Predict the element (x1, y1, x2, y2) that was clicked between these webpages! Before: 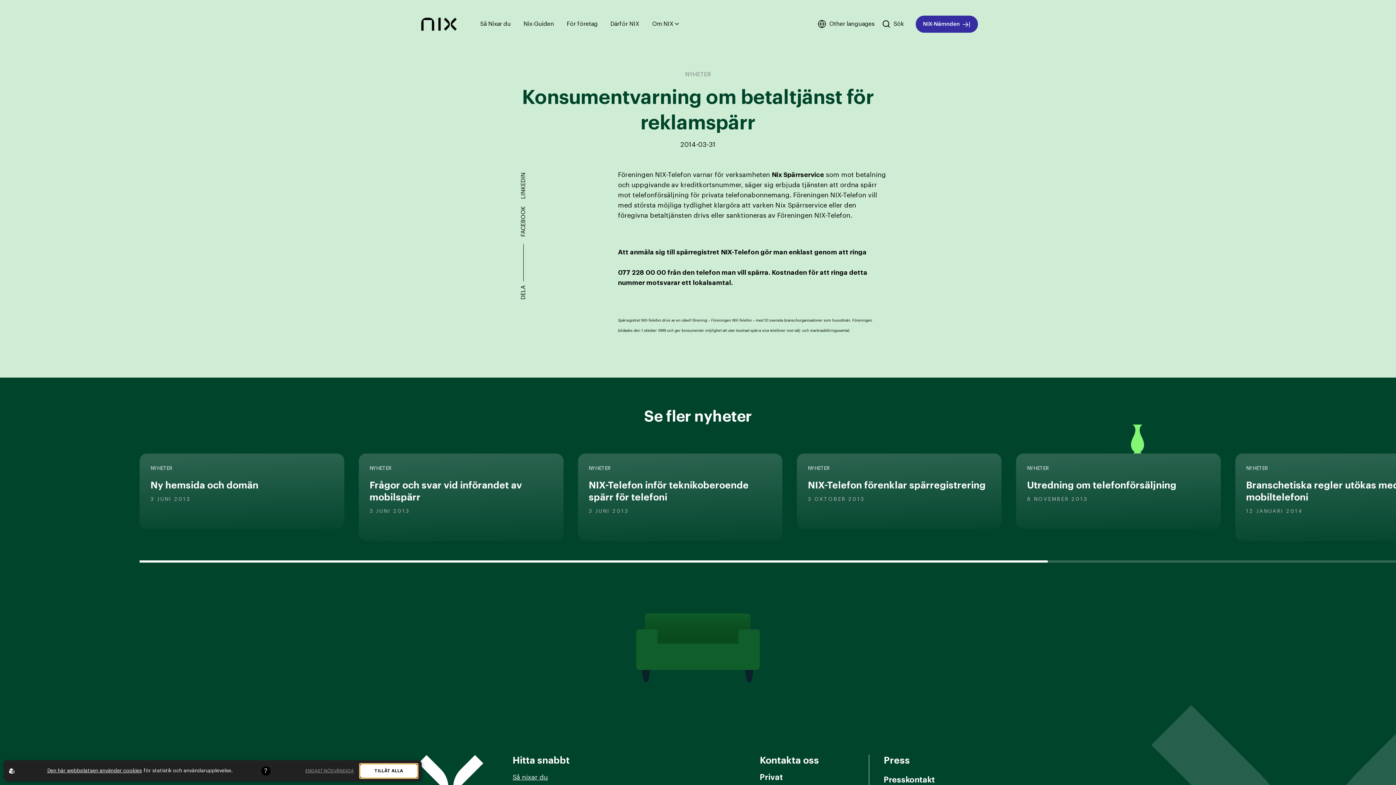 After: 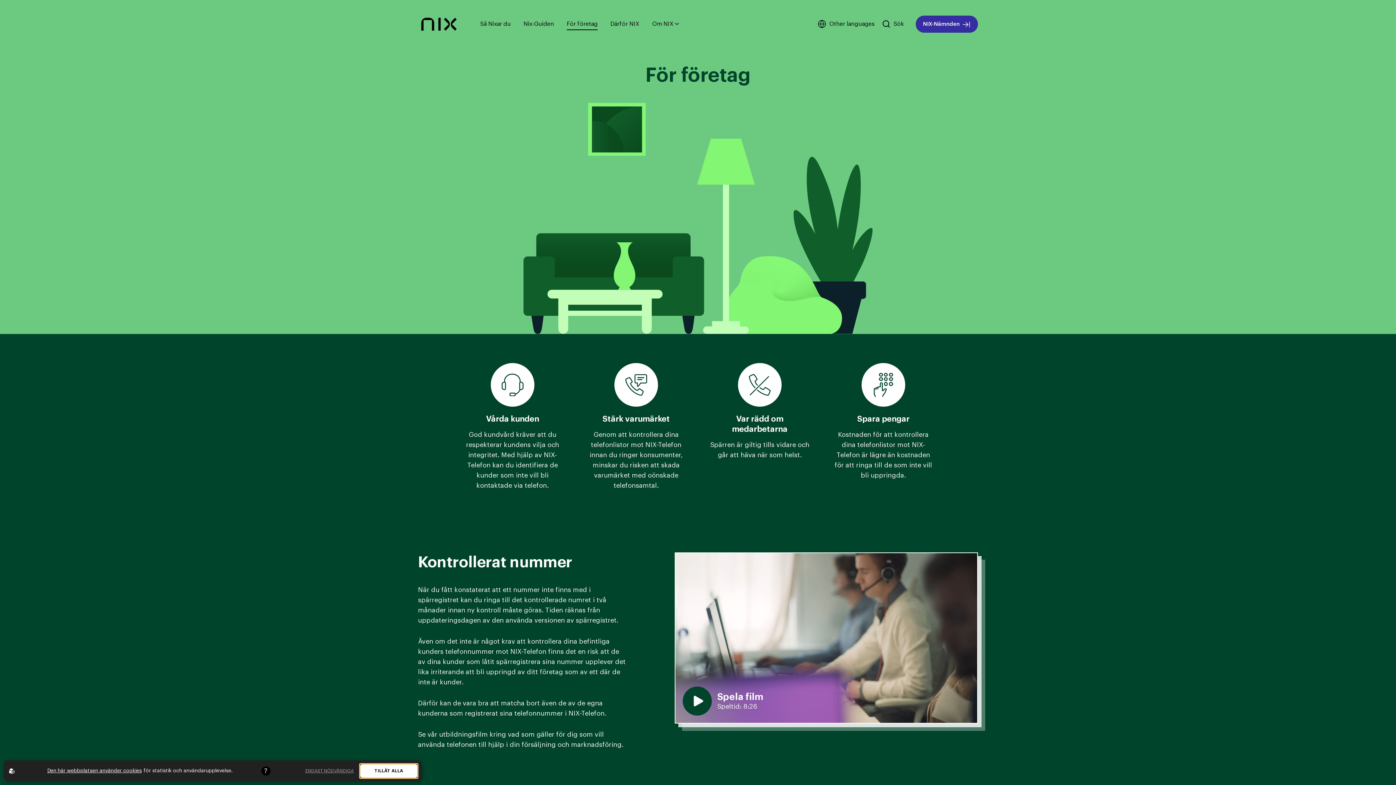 Action: label: För företag bbox: (566, 19, 597, 28)